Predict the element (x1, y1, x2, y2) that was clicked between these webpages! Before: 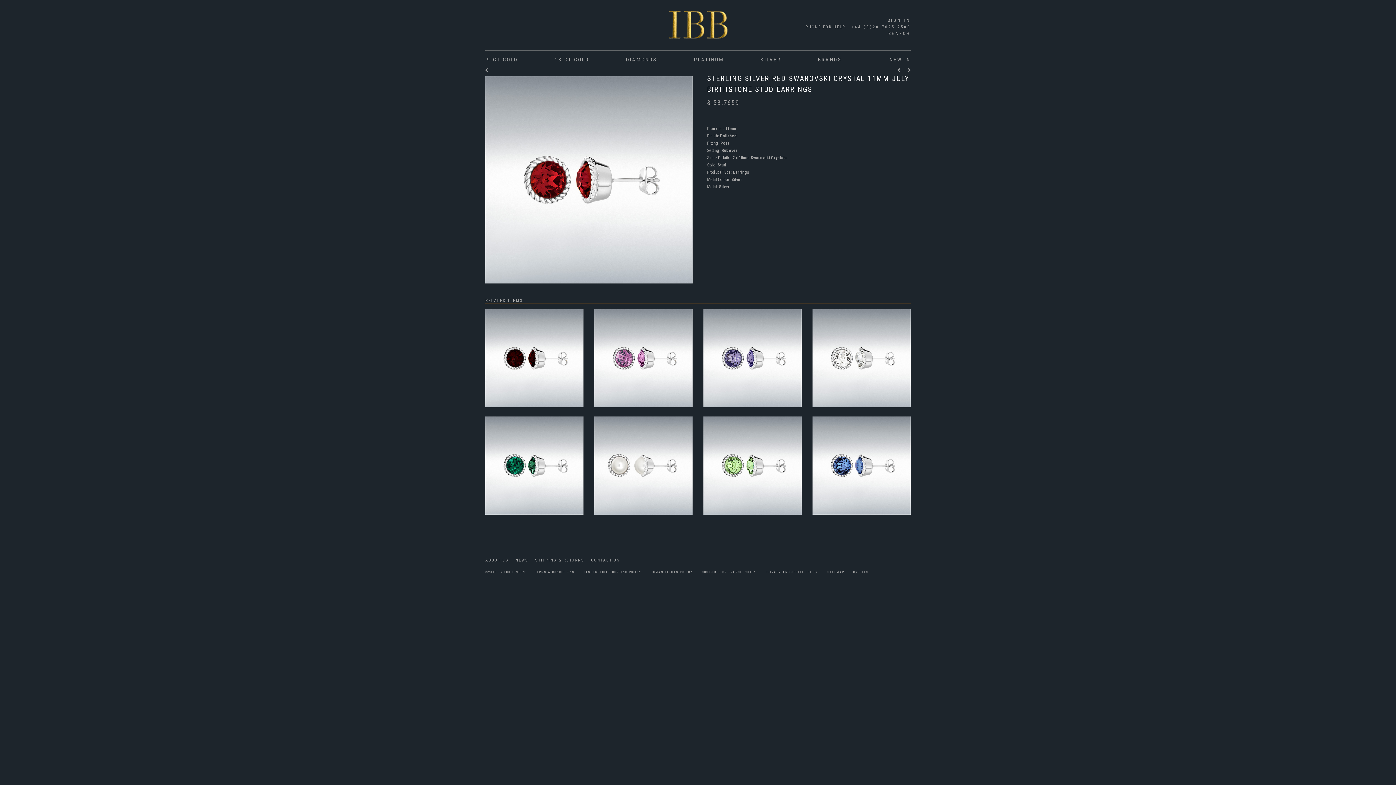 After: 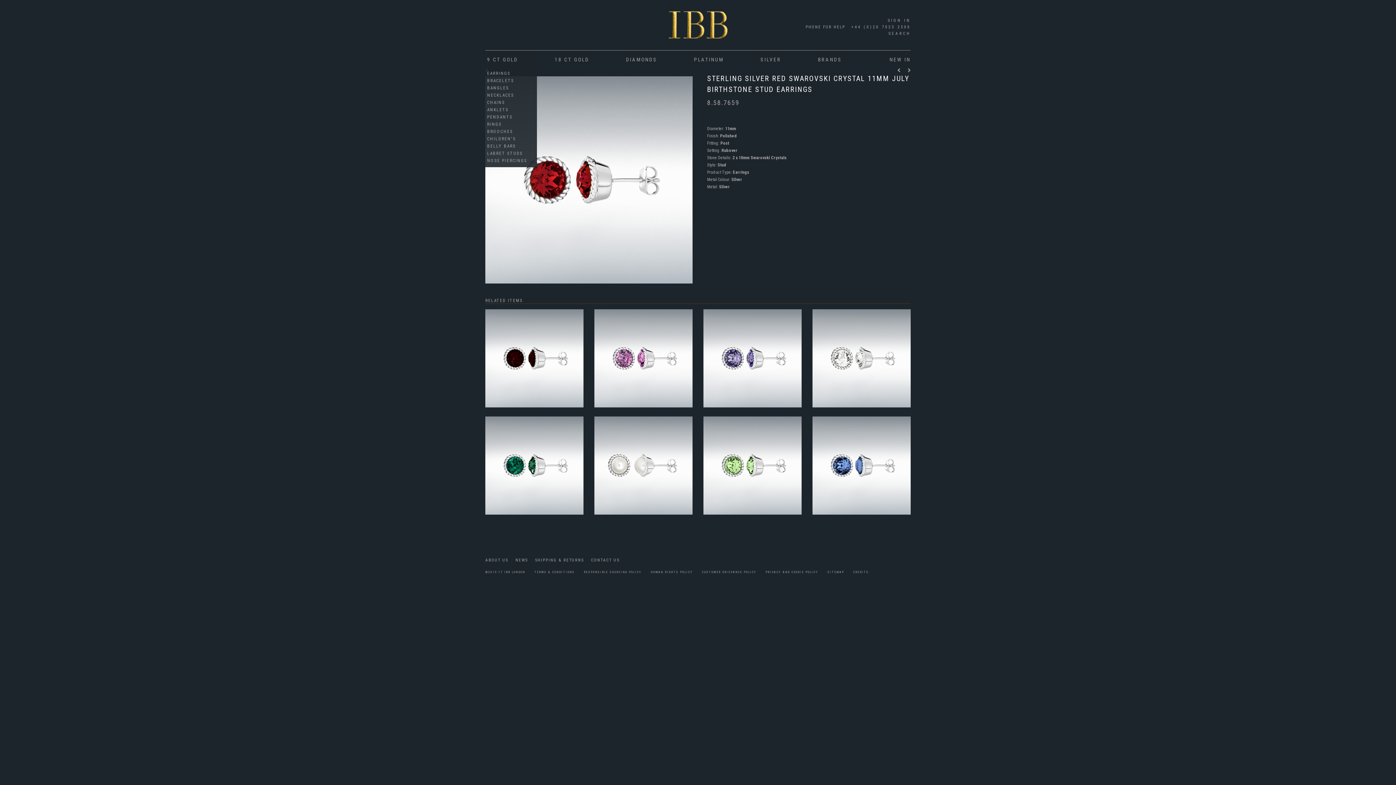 Action: bbox: (487, 55, 518, 62) label: 9 CT GOLD